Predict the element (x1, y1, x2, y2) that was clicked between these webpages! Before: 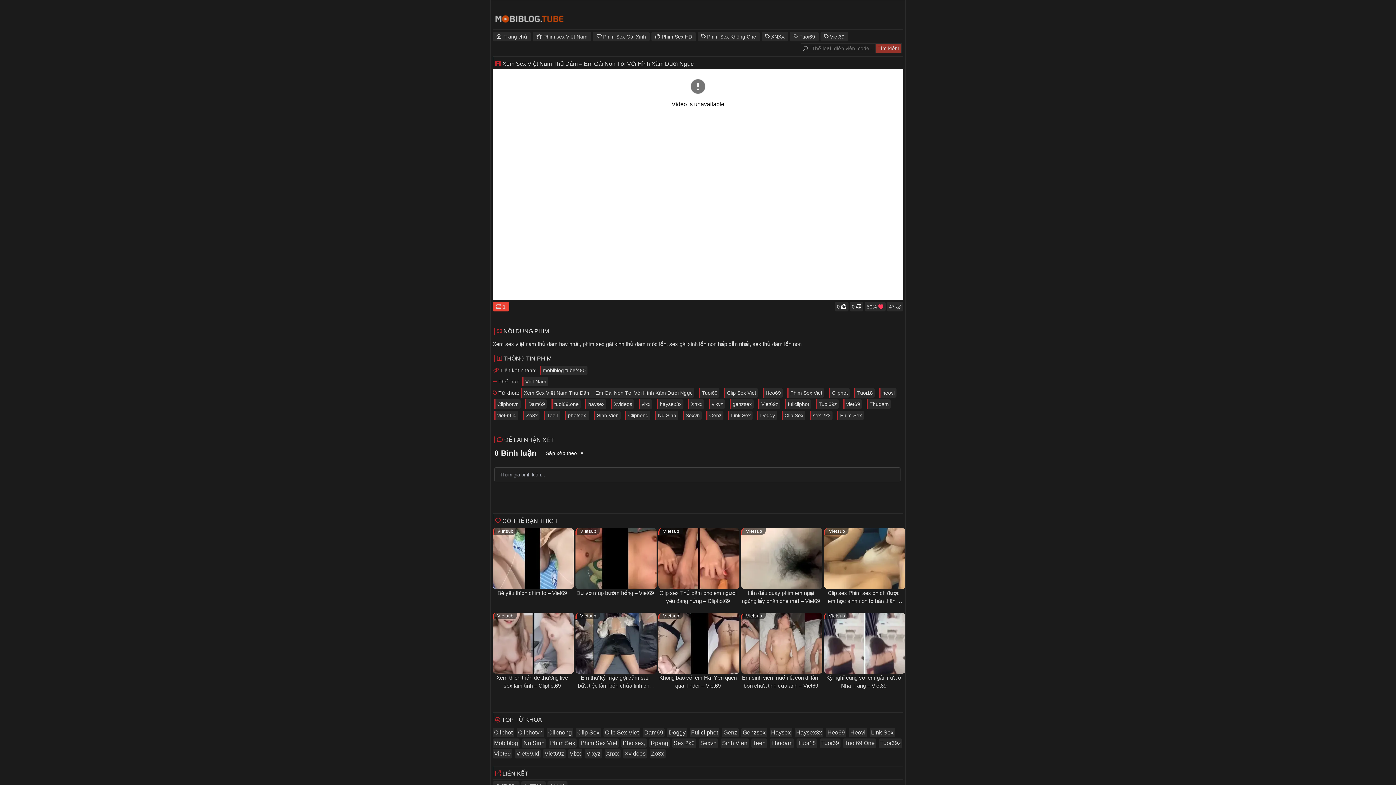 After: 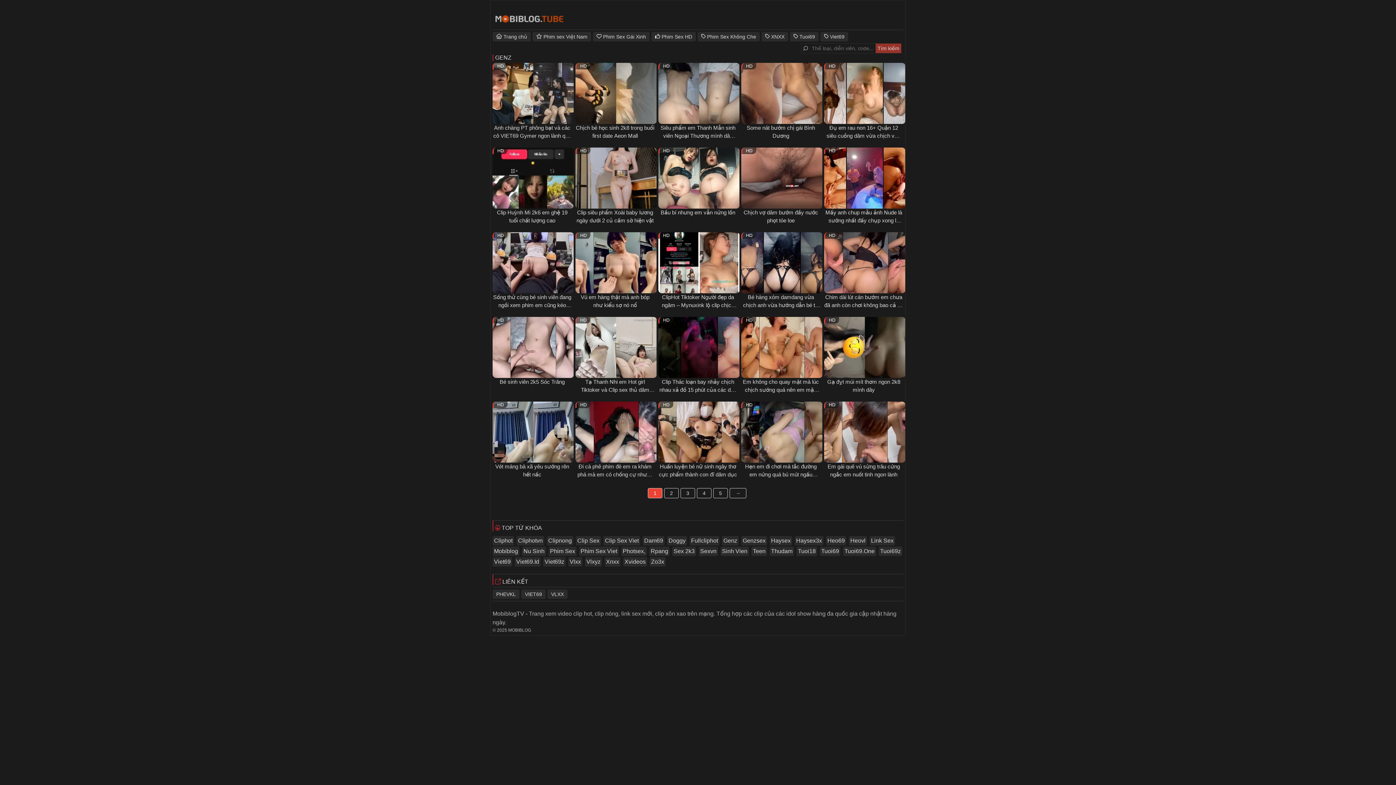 Action: bbox: (706, 410, 723, 420) label: Genz